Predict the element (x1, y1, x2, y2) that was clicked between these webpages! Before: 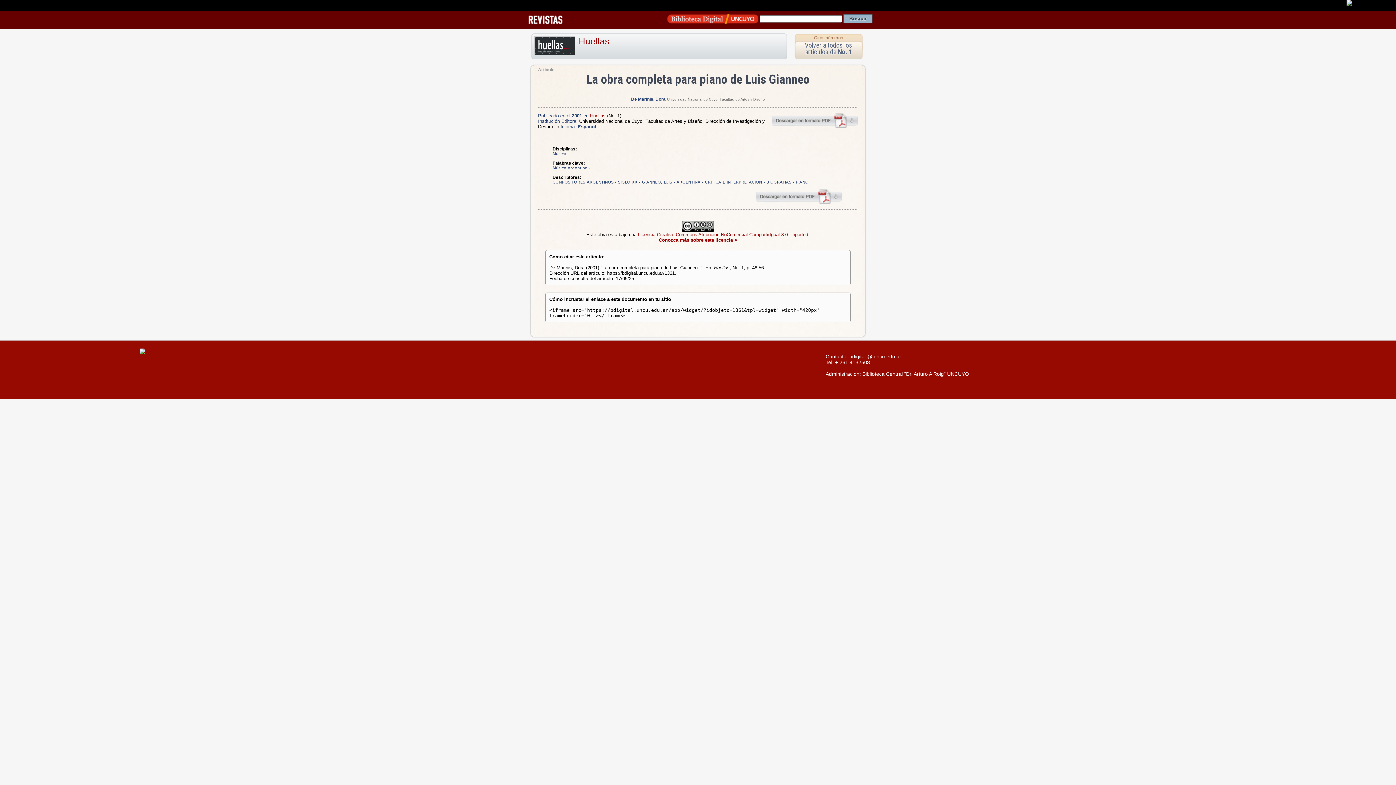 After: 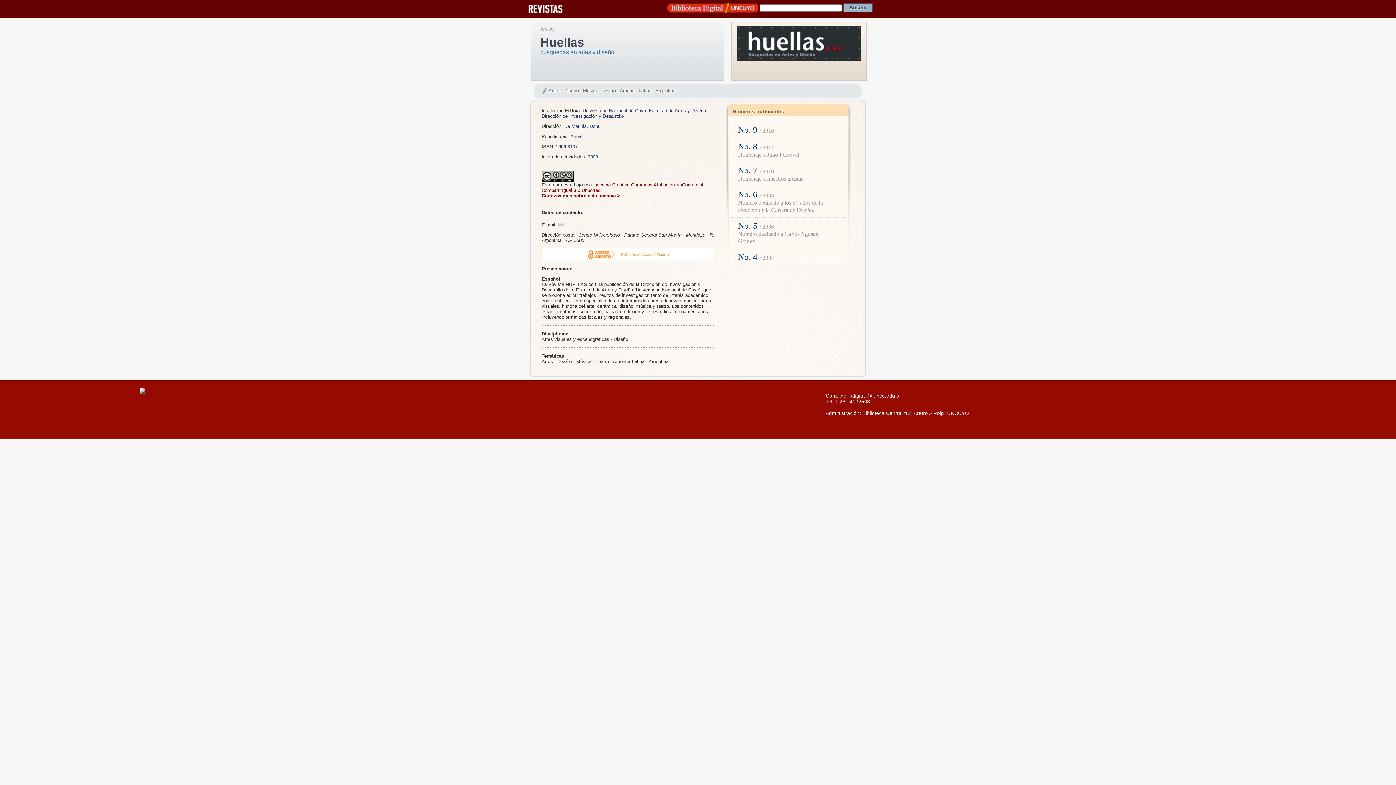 Action: label: Huellas bbox: (578, 36, 609, 46)